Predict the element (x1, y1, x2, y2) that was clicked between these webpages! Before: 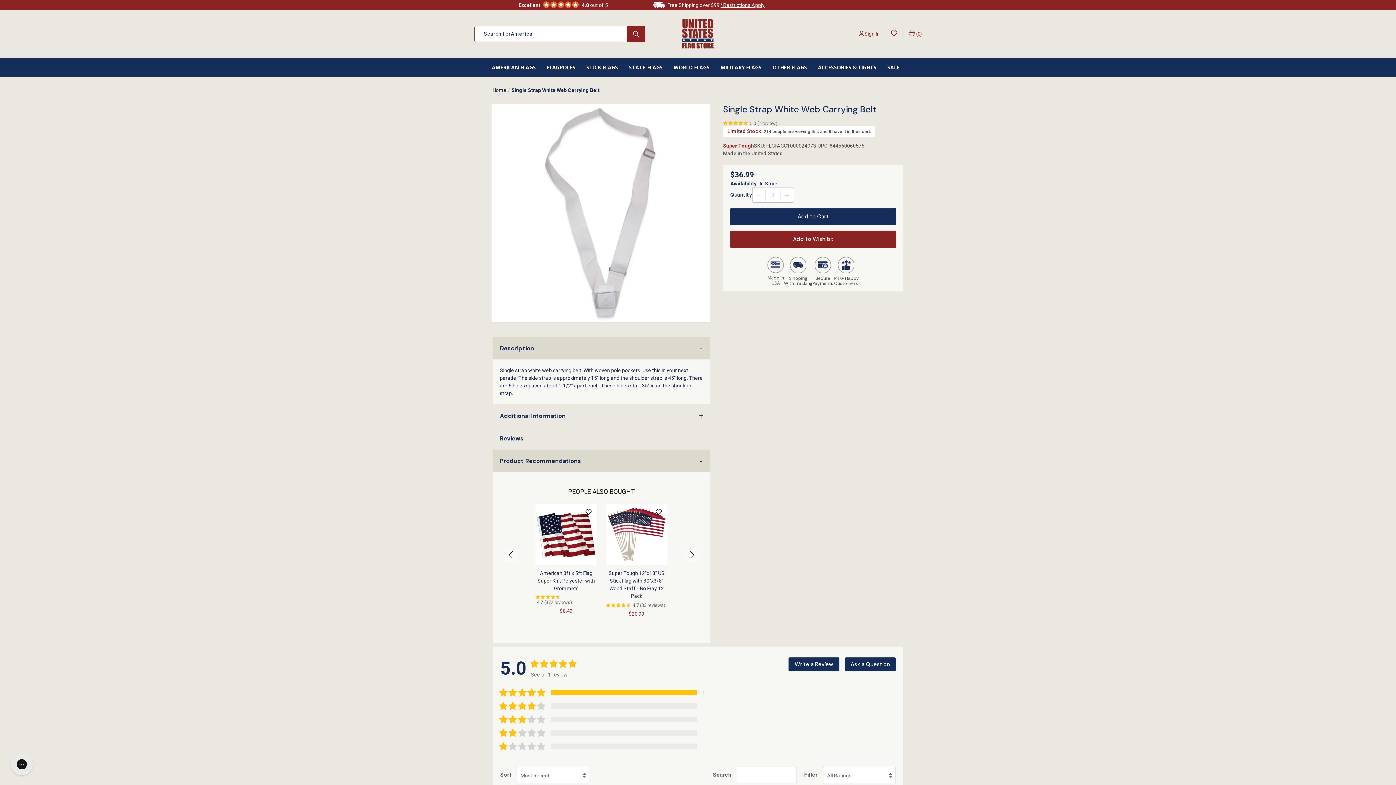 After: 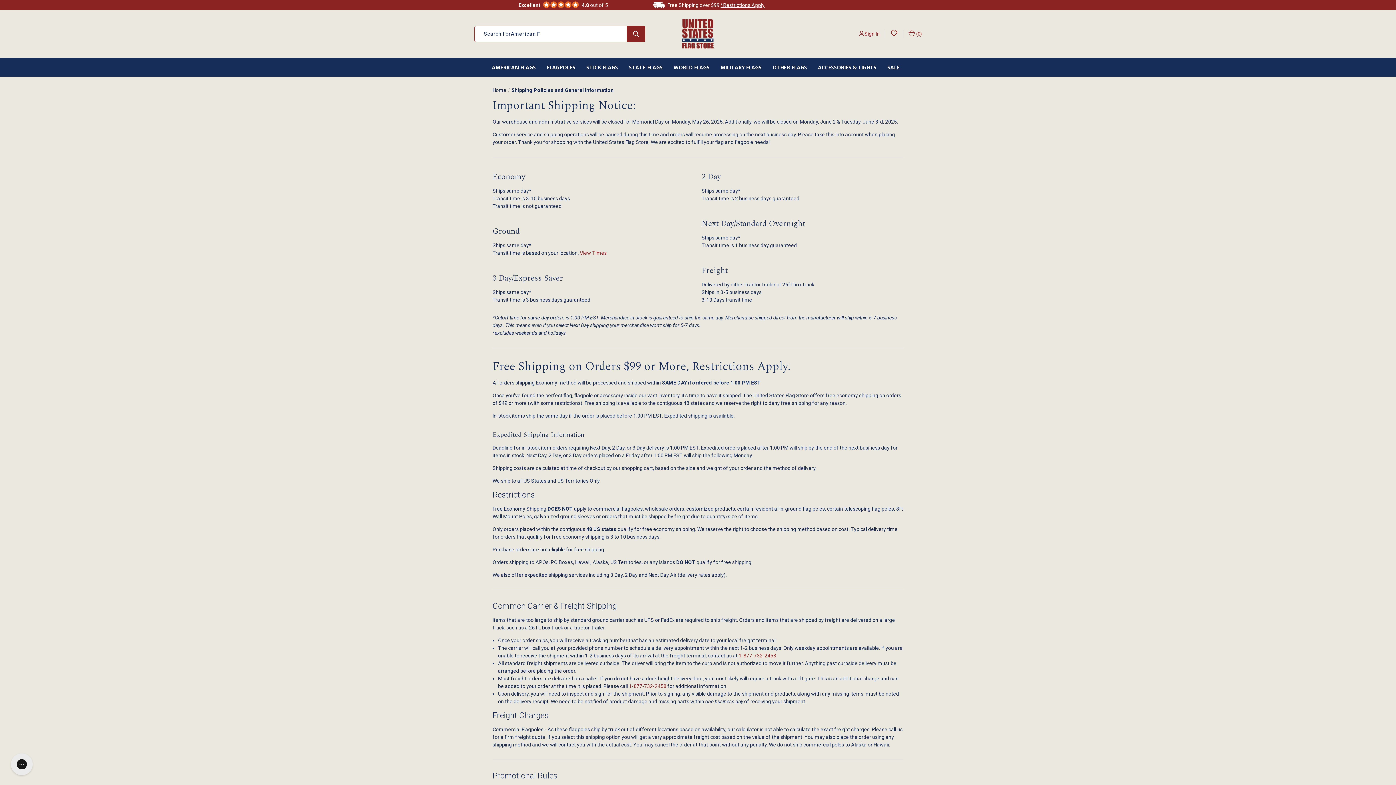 Action: bbox: (720, 1, 764, 8) label: *Restrictions Apply